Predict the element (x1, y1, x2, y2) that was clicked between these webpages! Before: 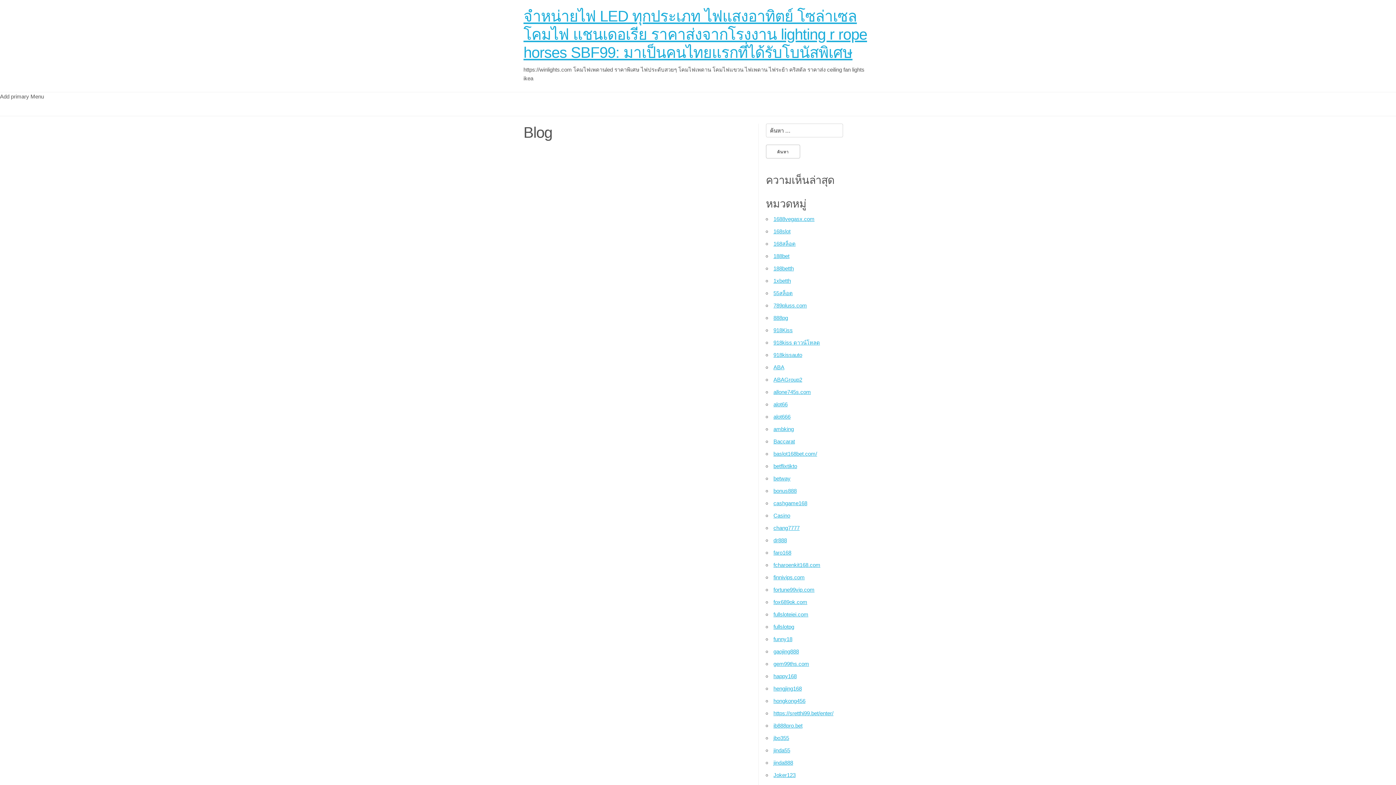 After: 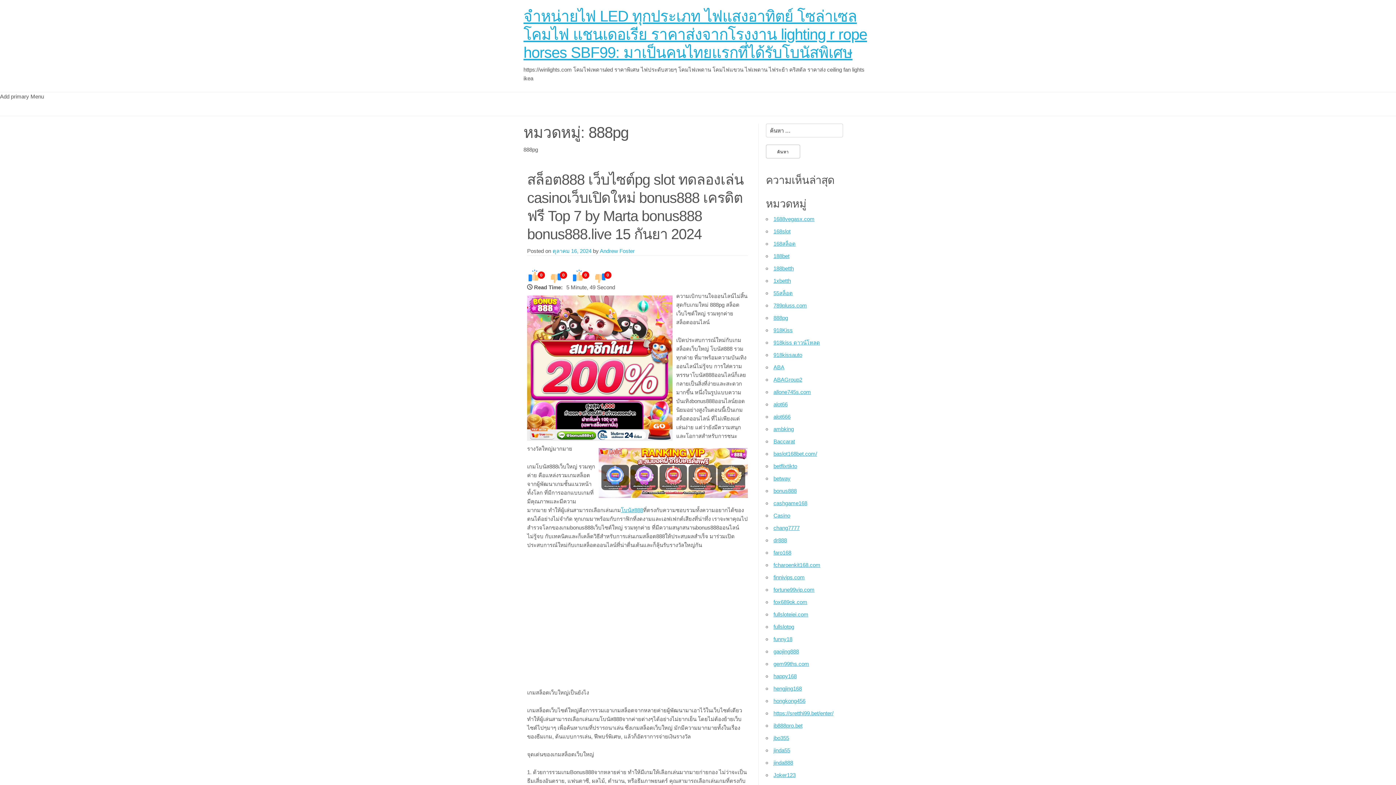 Action: bbox: (773, 314, 788, 321) label: 888pg